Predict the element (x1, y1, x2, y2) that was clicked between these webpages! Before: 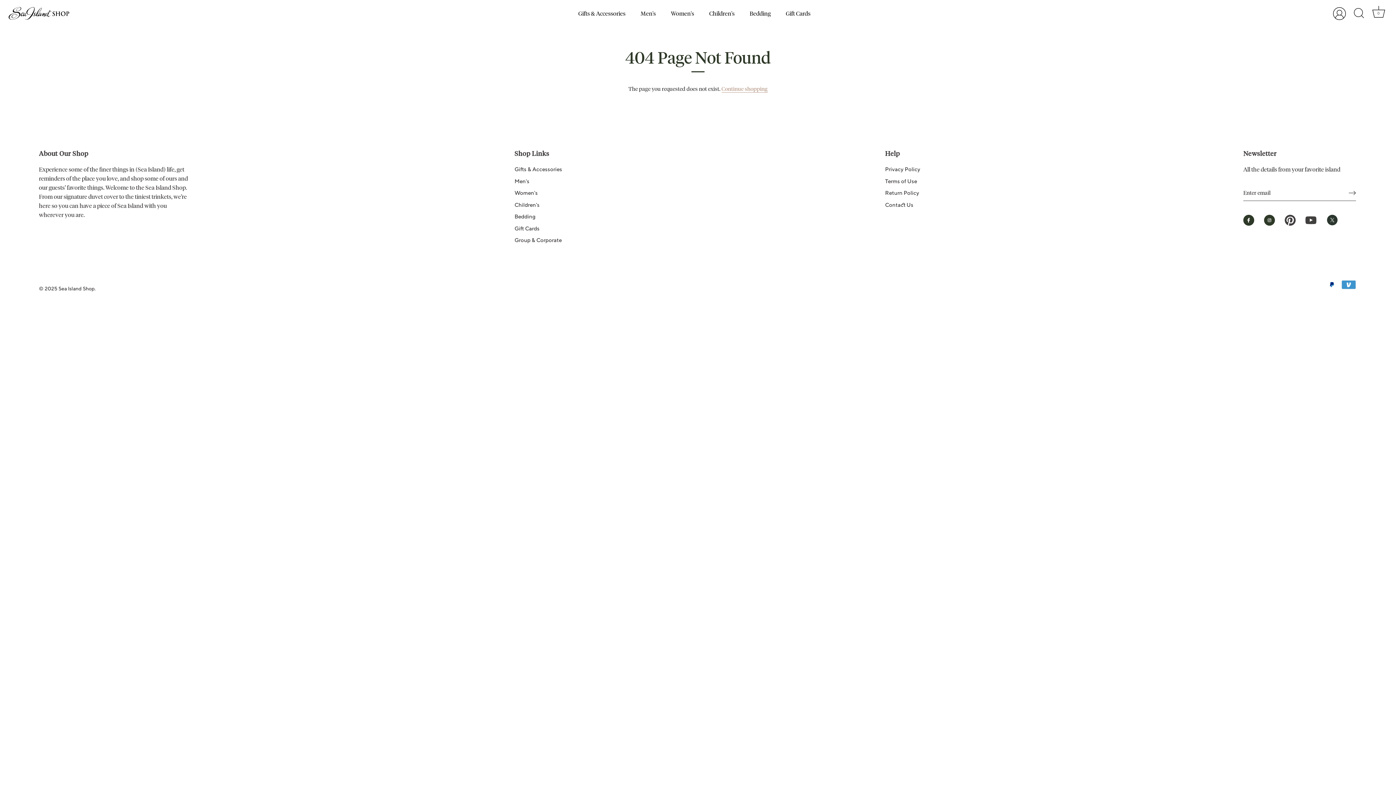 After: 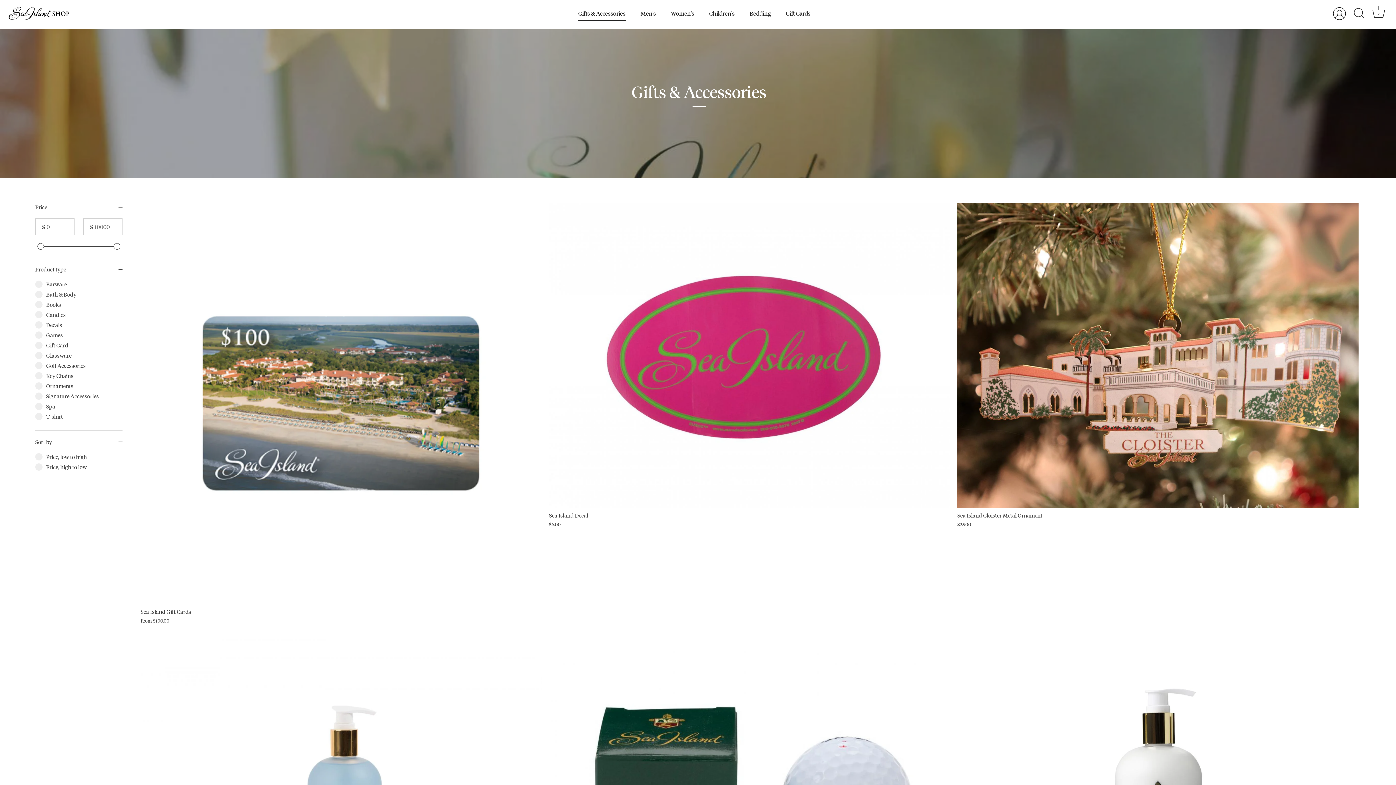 Action: bbox: (514, 166, 562, 172) label: Gifts & Accessories